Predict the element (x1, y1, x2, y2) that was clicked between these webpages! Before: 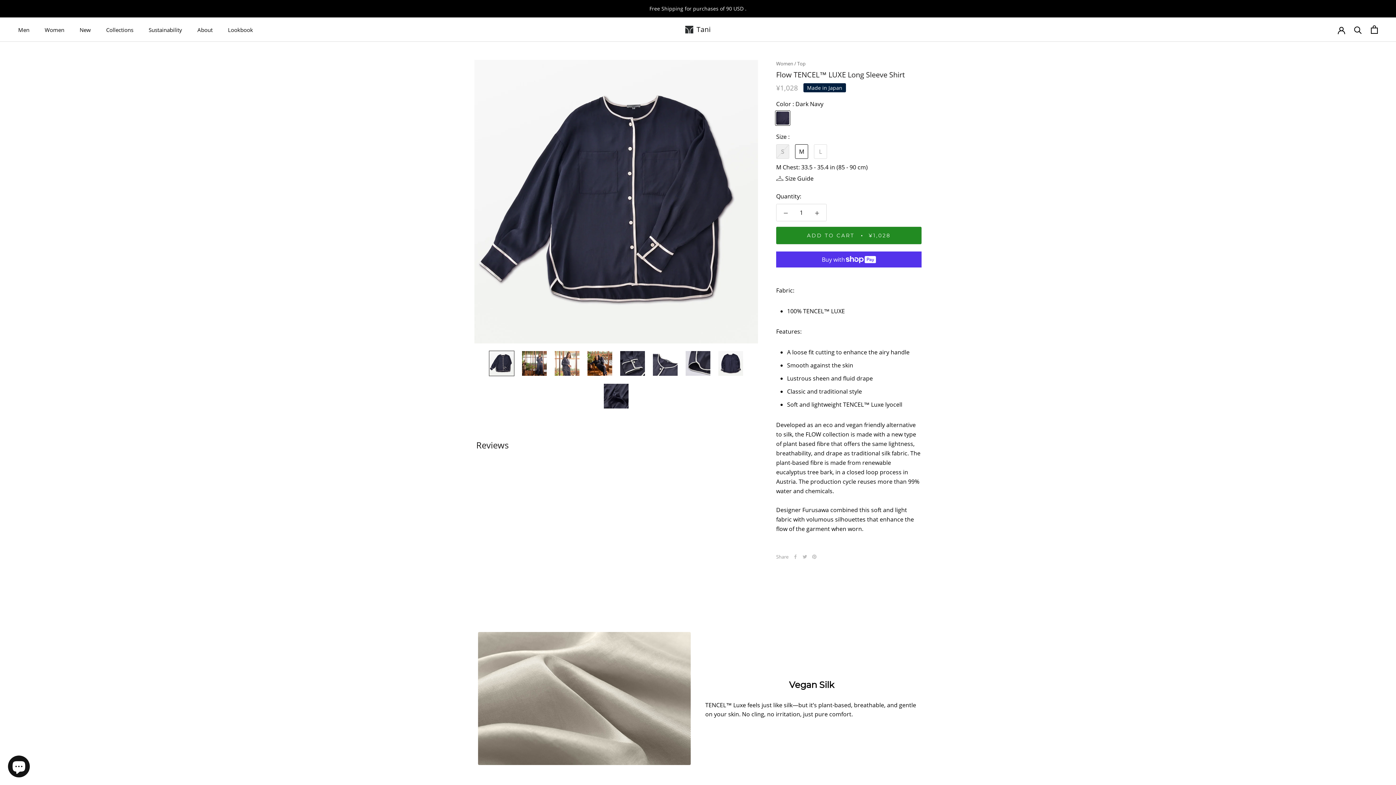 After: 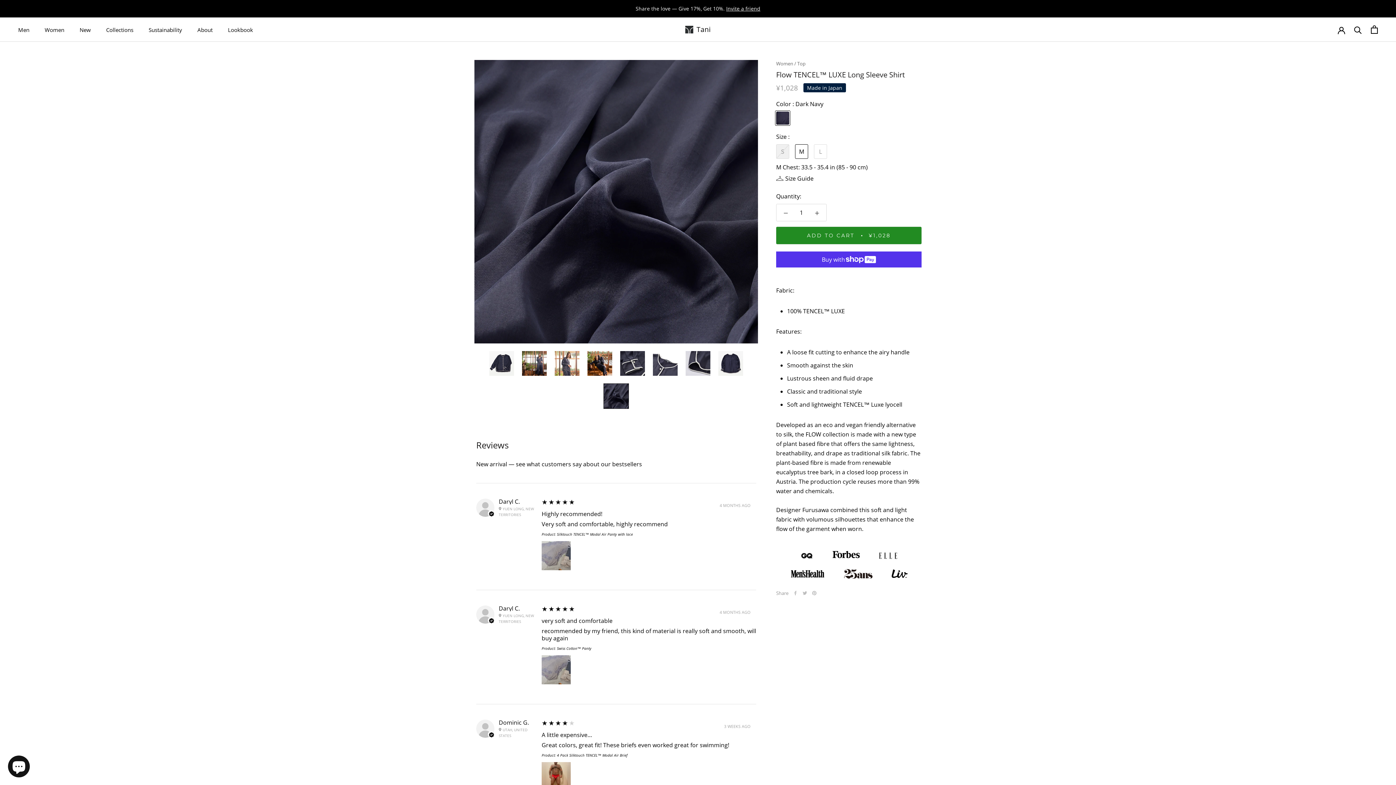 Action: bbox: (603, 383, 629, 409)